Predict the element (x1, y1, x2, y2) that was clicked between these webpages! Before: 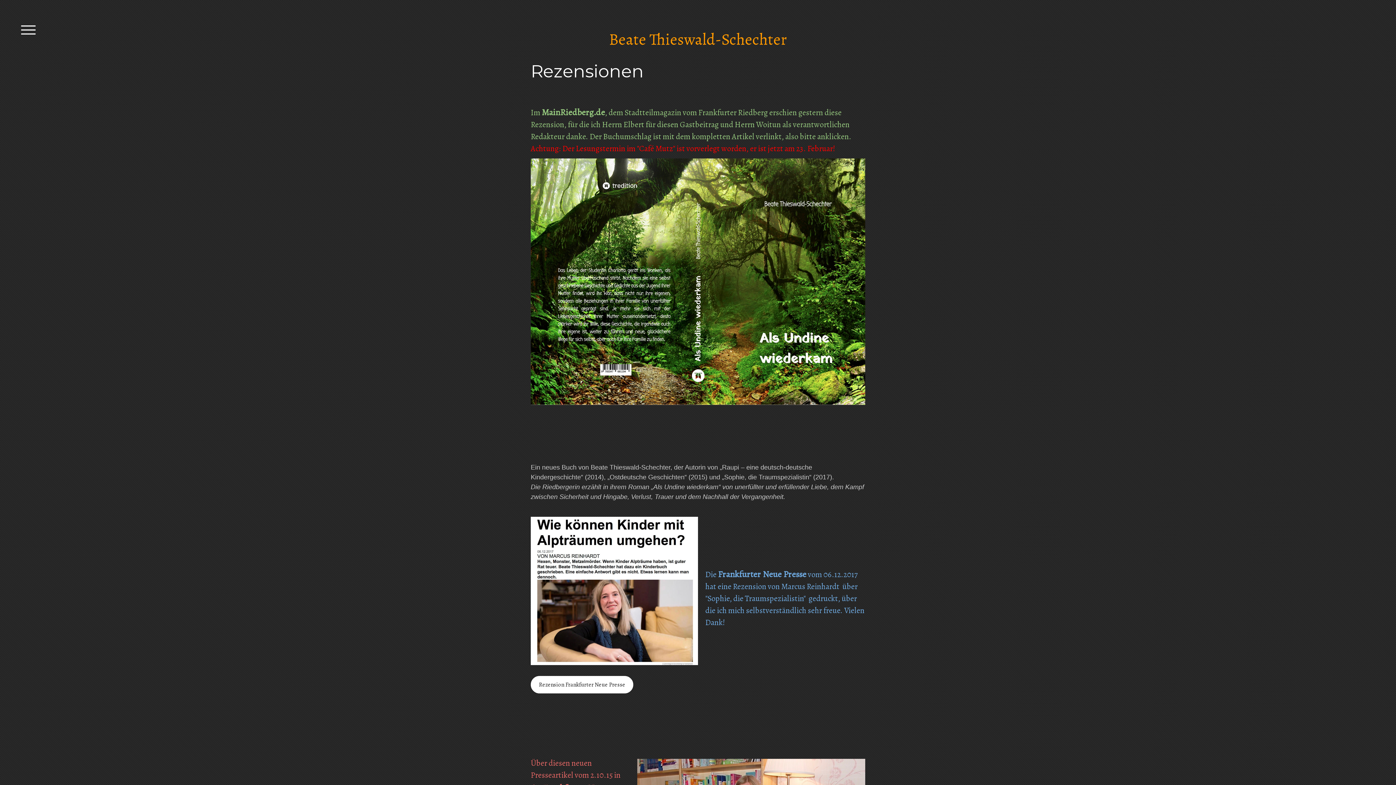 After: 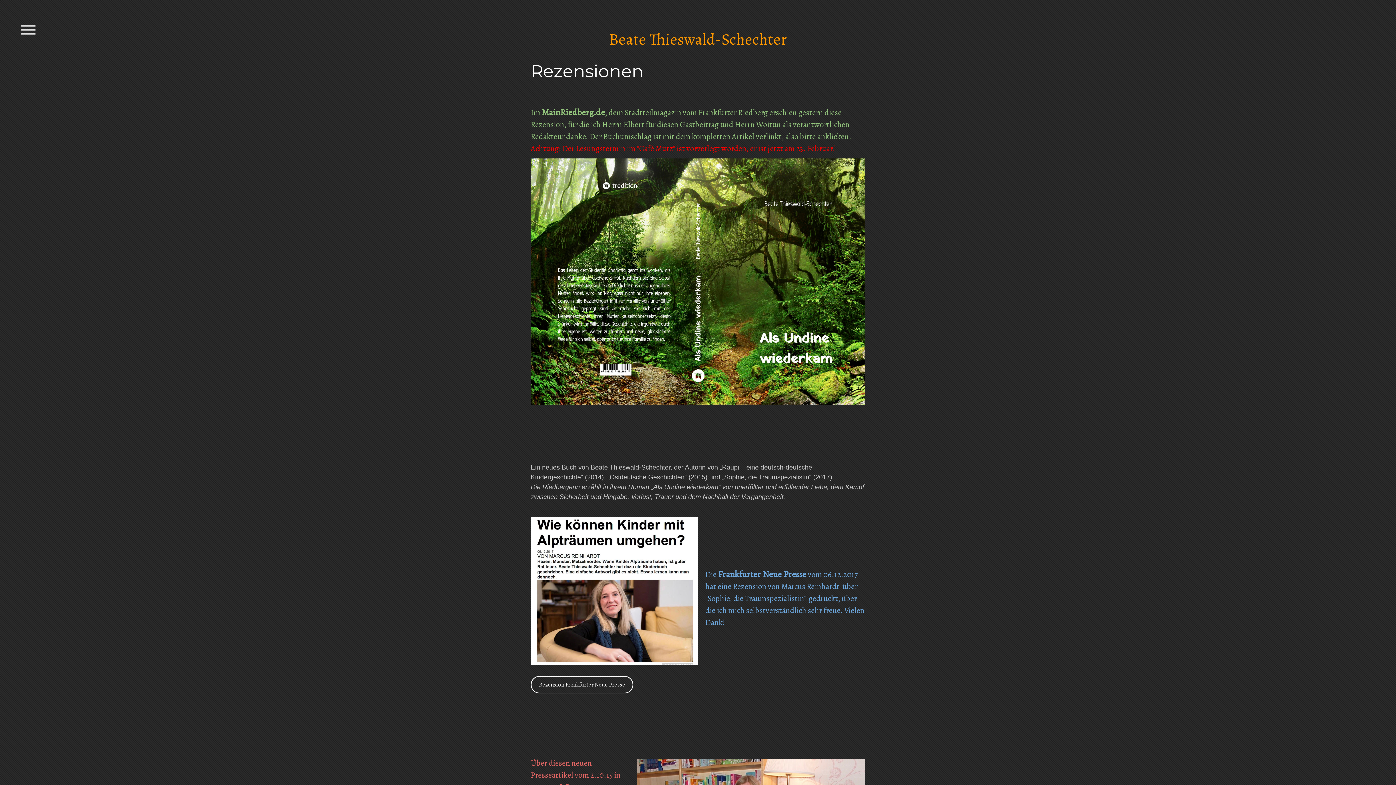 Action: label: Rezension Frankfurter Neue Presse bbox: (530, 676, 633, 693)